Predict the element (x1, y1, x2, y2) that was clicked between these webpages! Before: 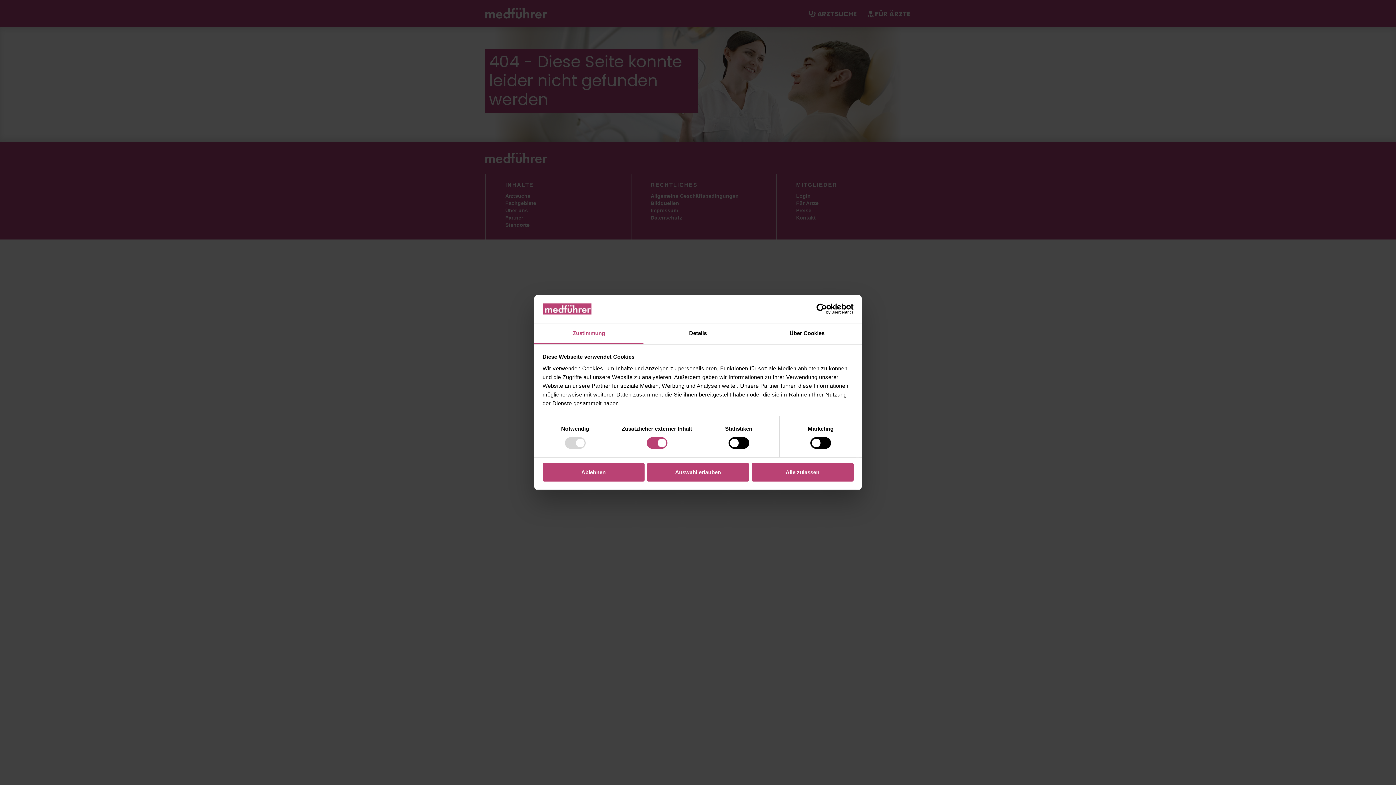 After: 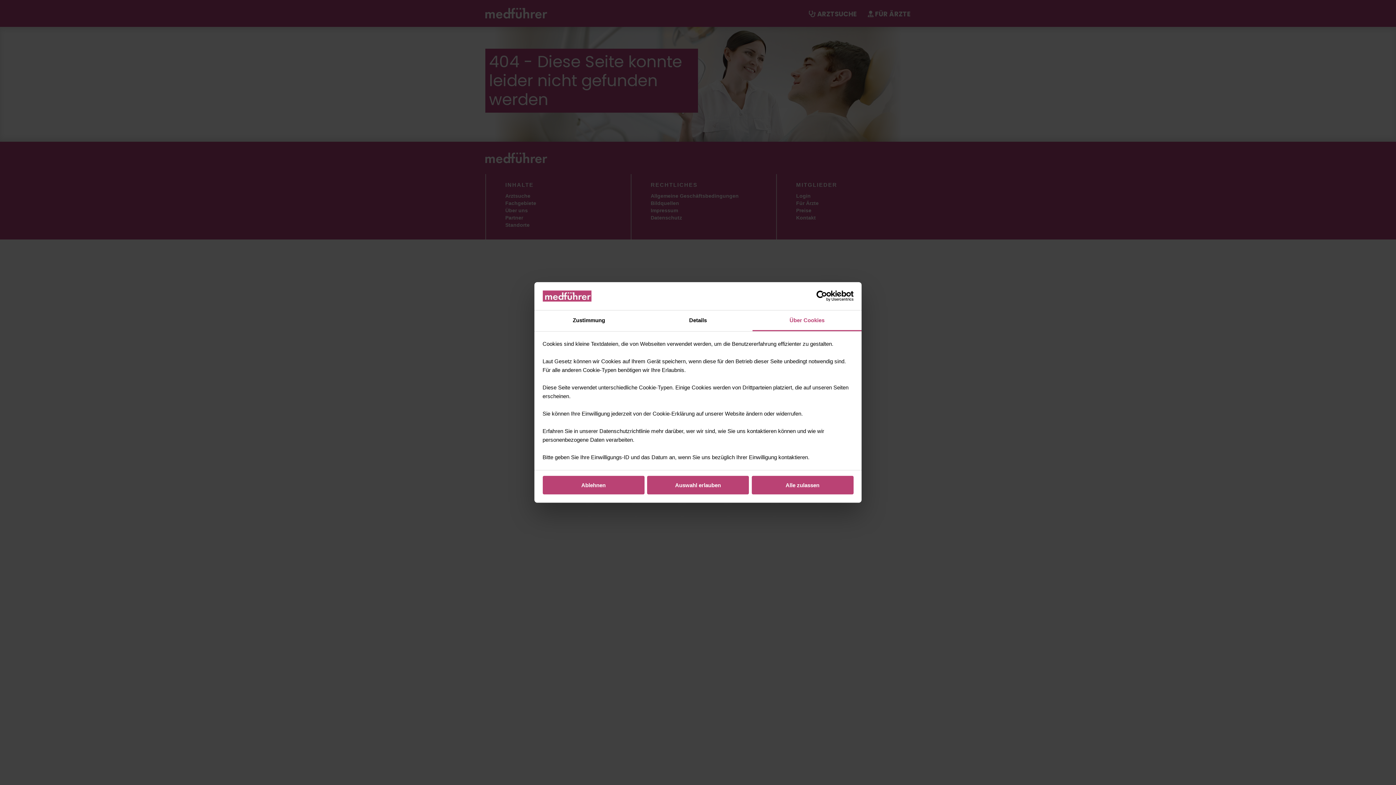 Action: label: Über Cookies bbox: (752, 323, 861, 344)